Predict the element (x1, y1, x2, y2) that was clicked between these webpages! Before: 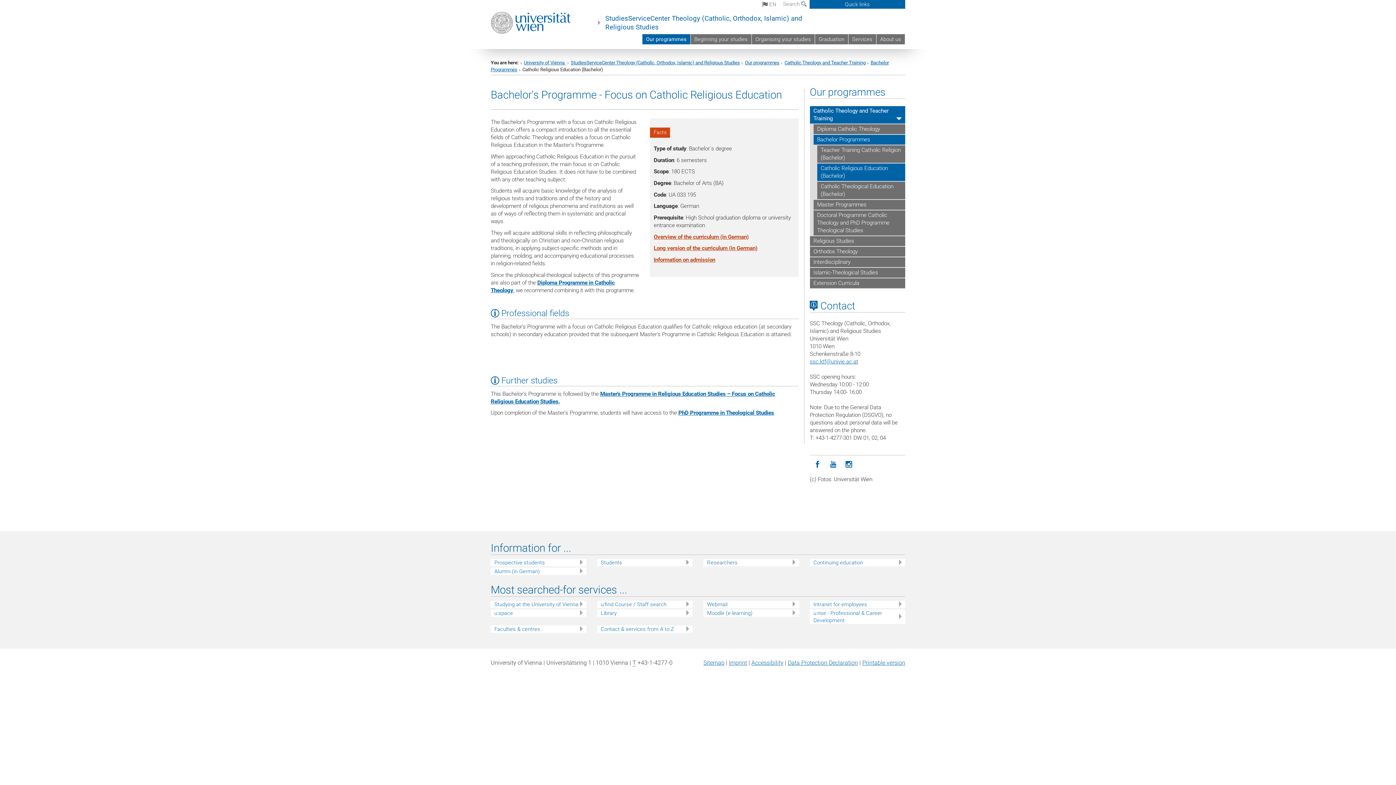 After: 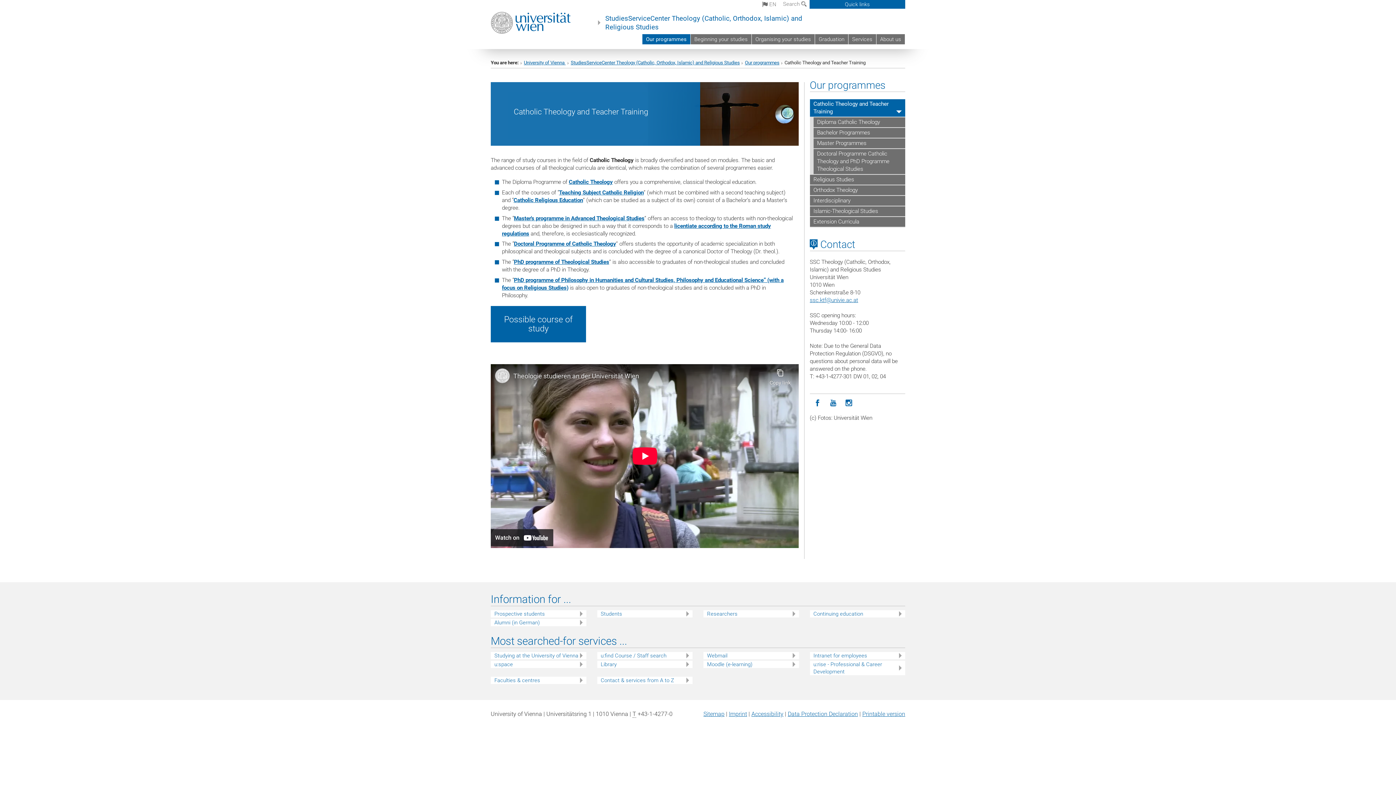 Action: bbox: (810, 106, 905, 124) label: Catholic Theology and Teacher Training